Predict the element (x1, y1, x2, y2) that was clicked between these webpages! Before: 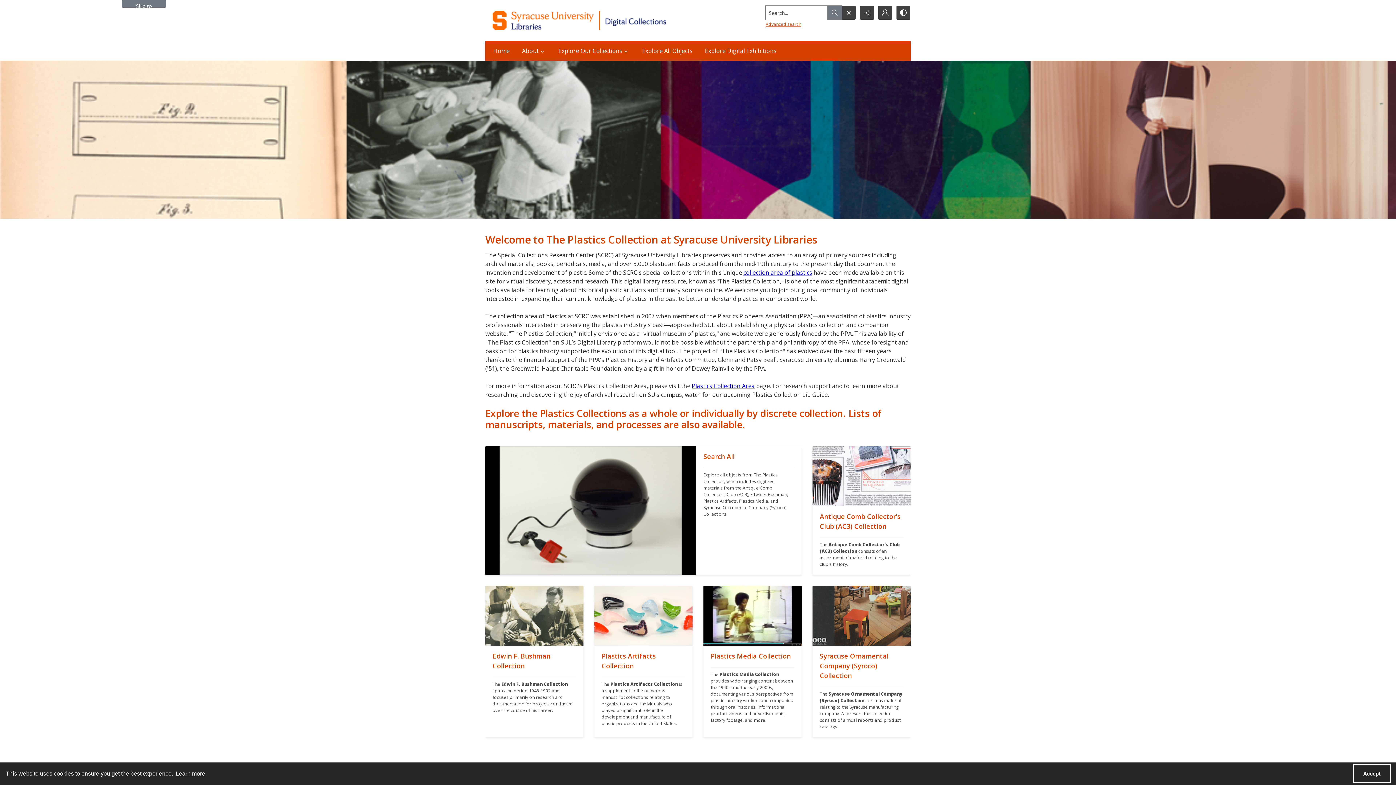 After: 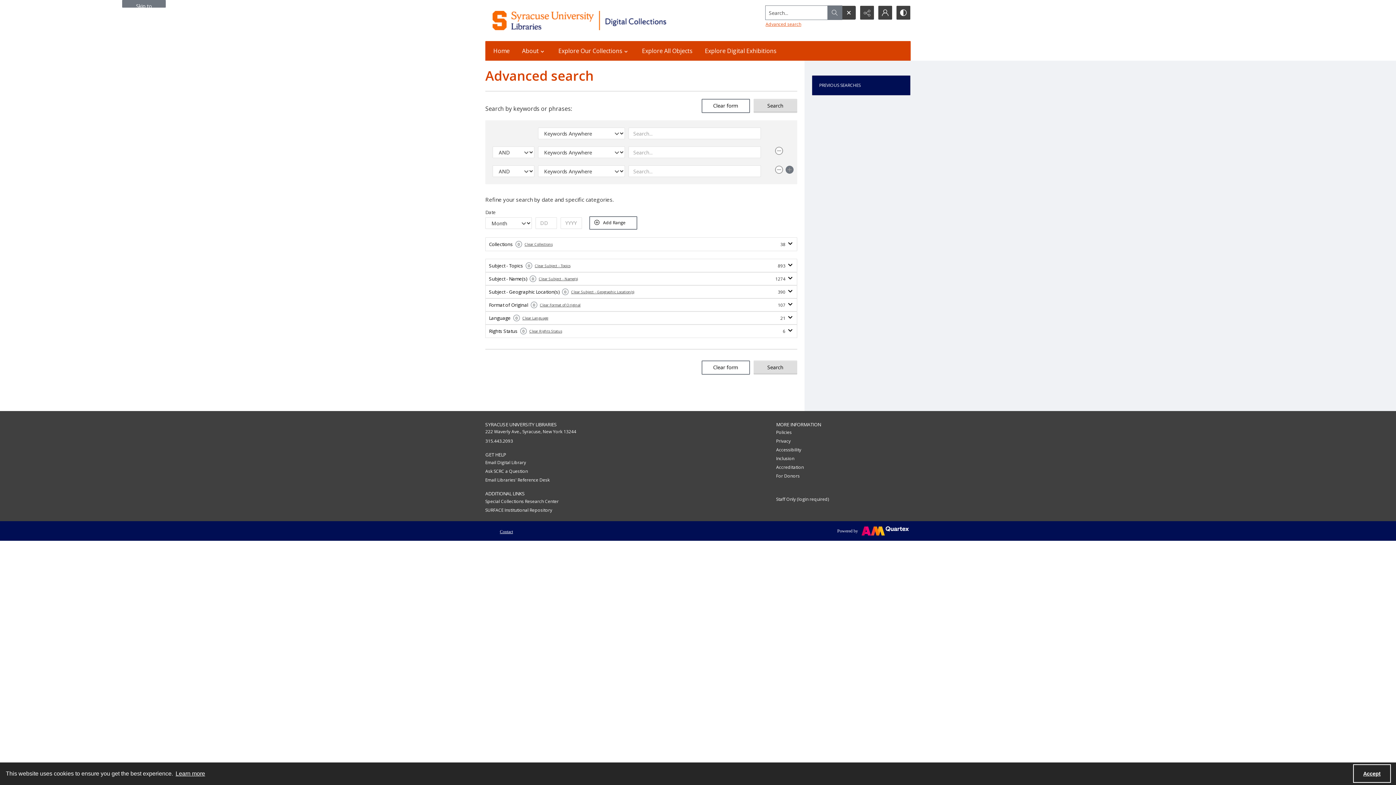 Action: label: Advanced search bbox: (765, 21, 801, 27)